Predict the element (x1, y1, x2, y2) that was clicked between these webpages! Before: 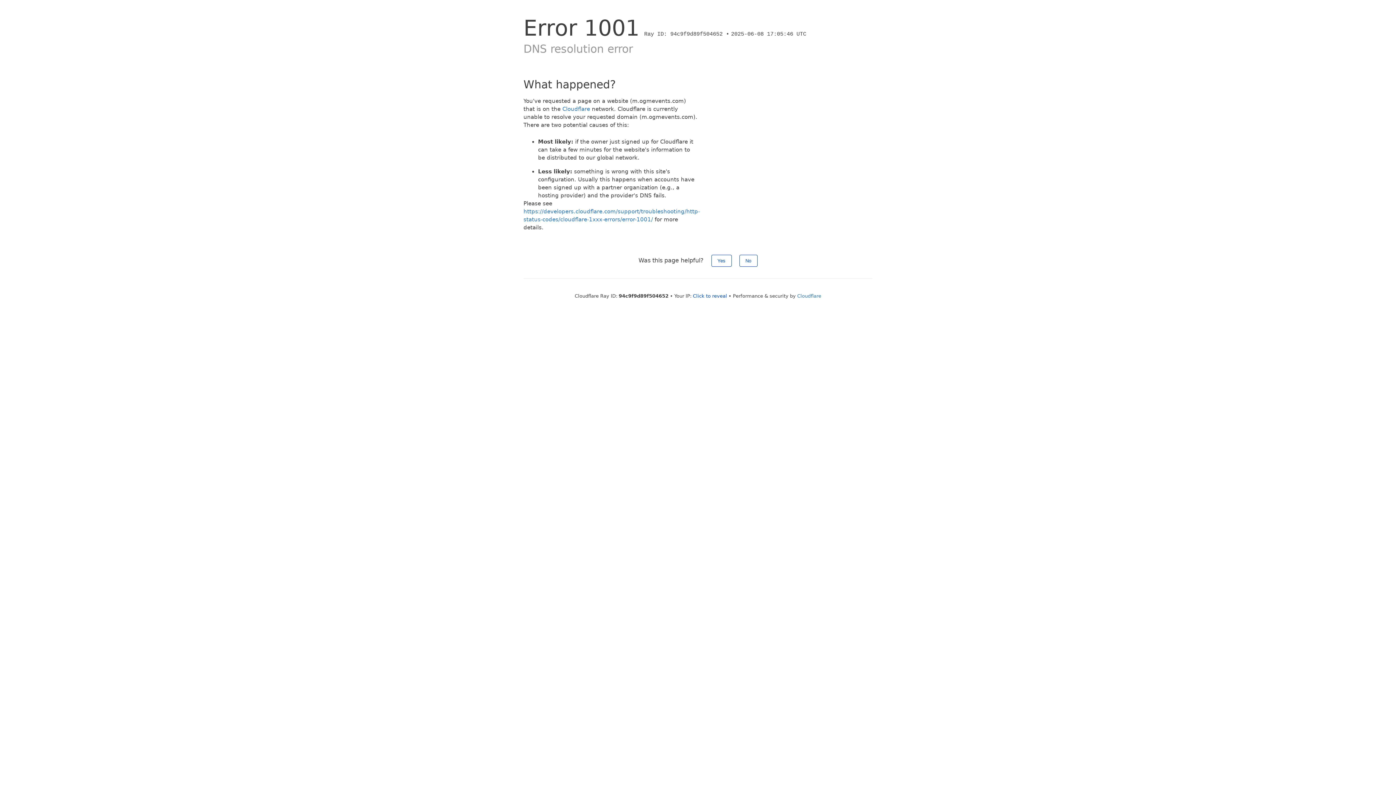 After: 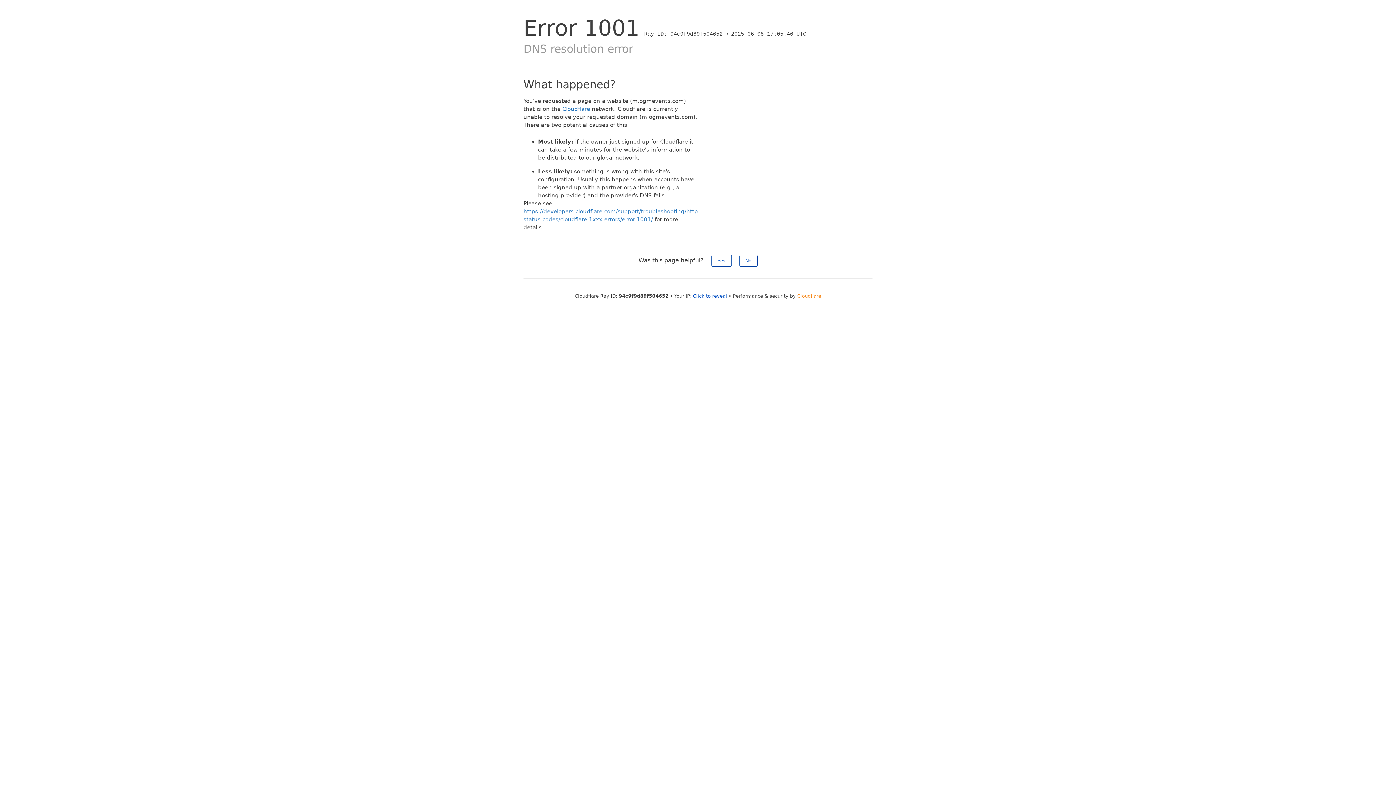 Action: label: Cloudflare bbox: (797, 293, 821, 298)